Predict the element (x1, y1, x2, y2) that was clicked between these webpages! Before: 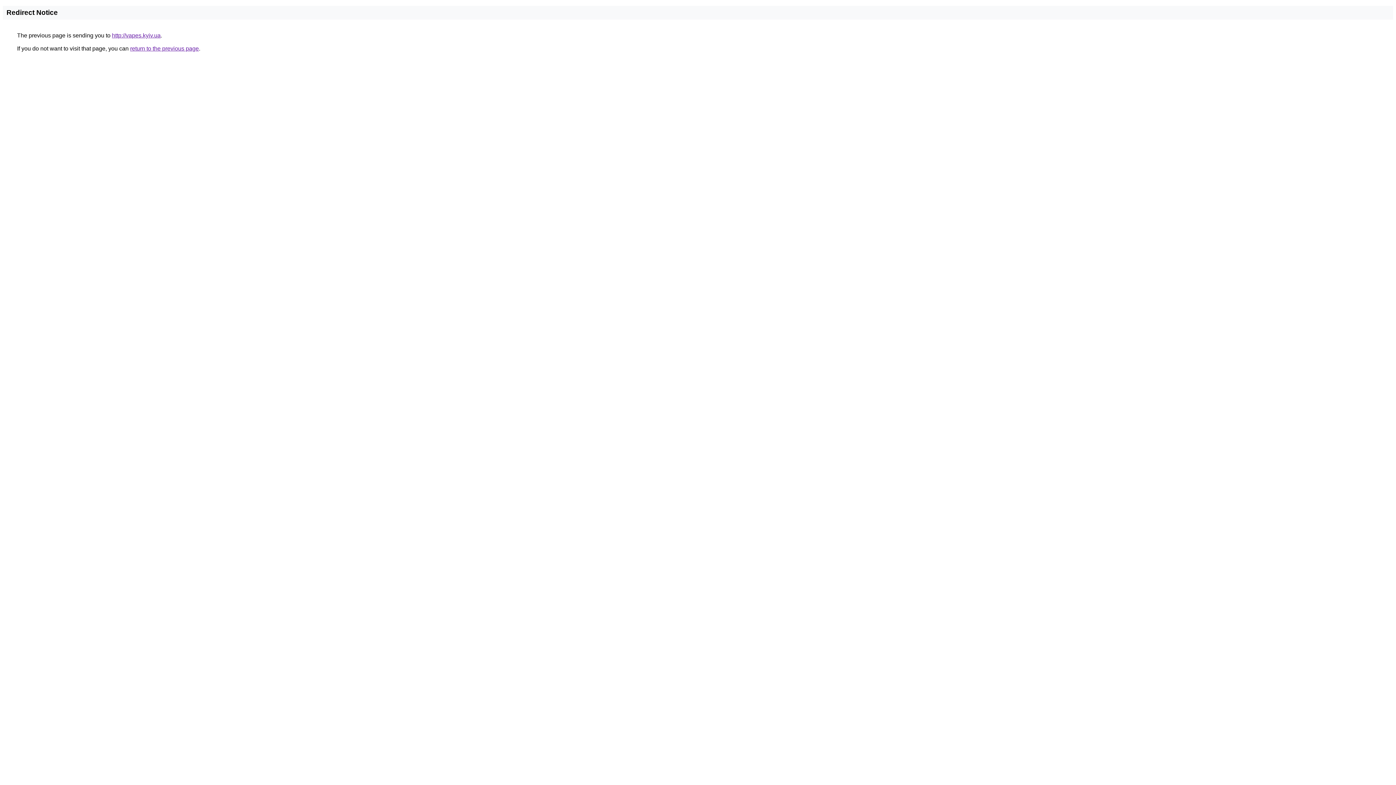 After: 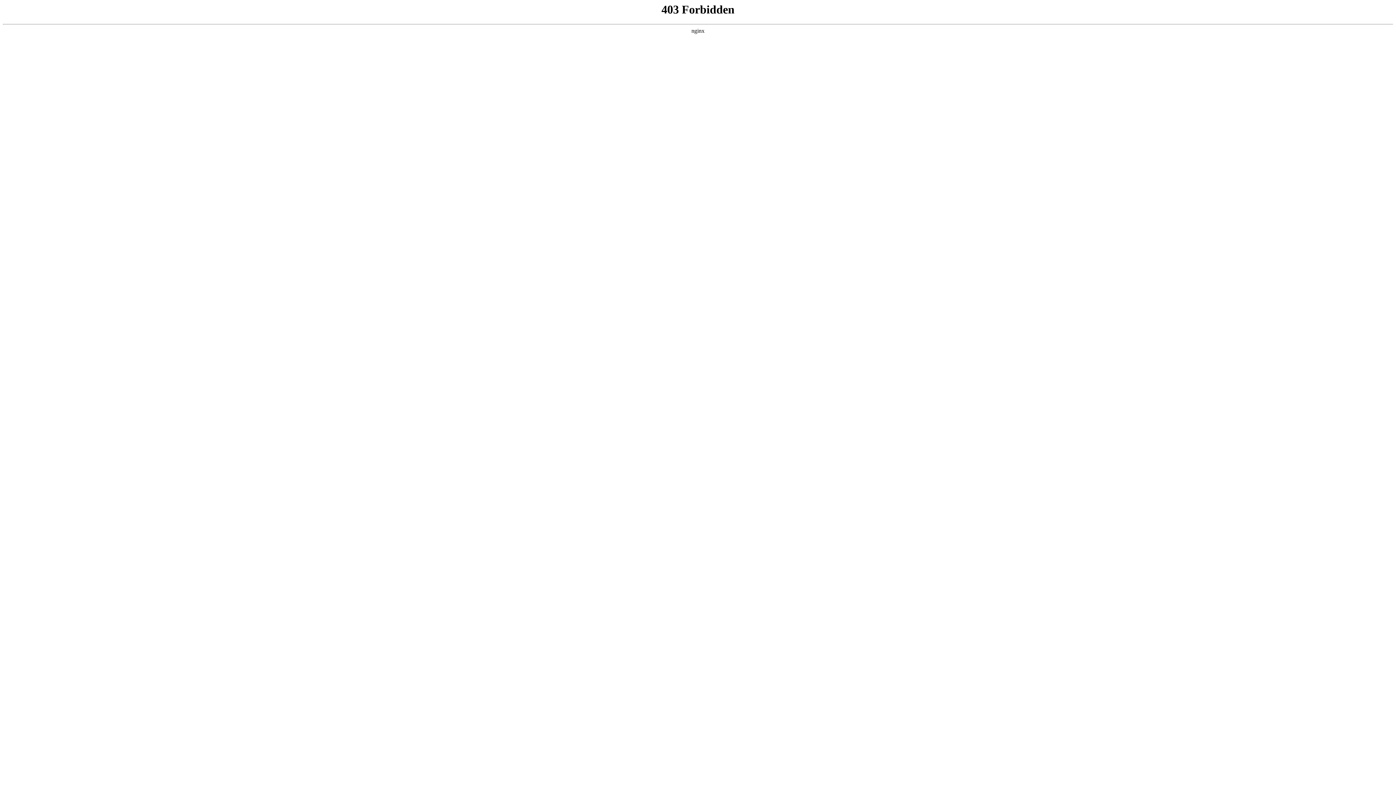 Action: bbox: (112, 32, 160, 38) label: http://vapes.kyiv.ua